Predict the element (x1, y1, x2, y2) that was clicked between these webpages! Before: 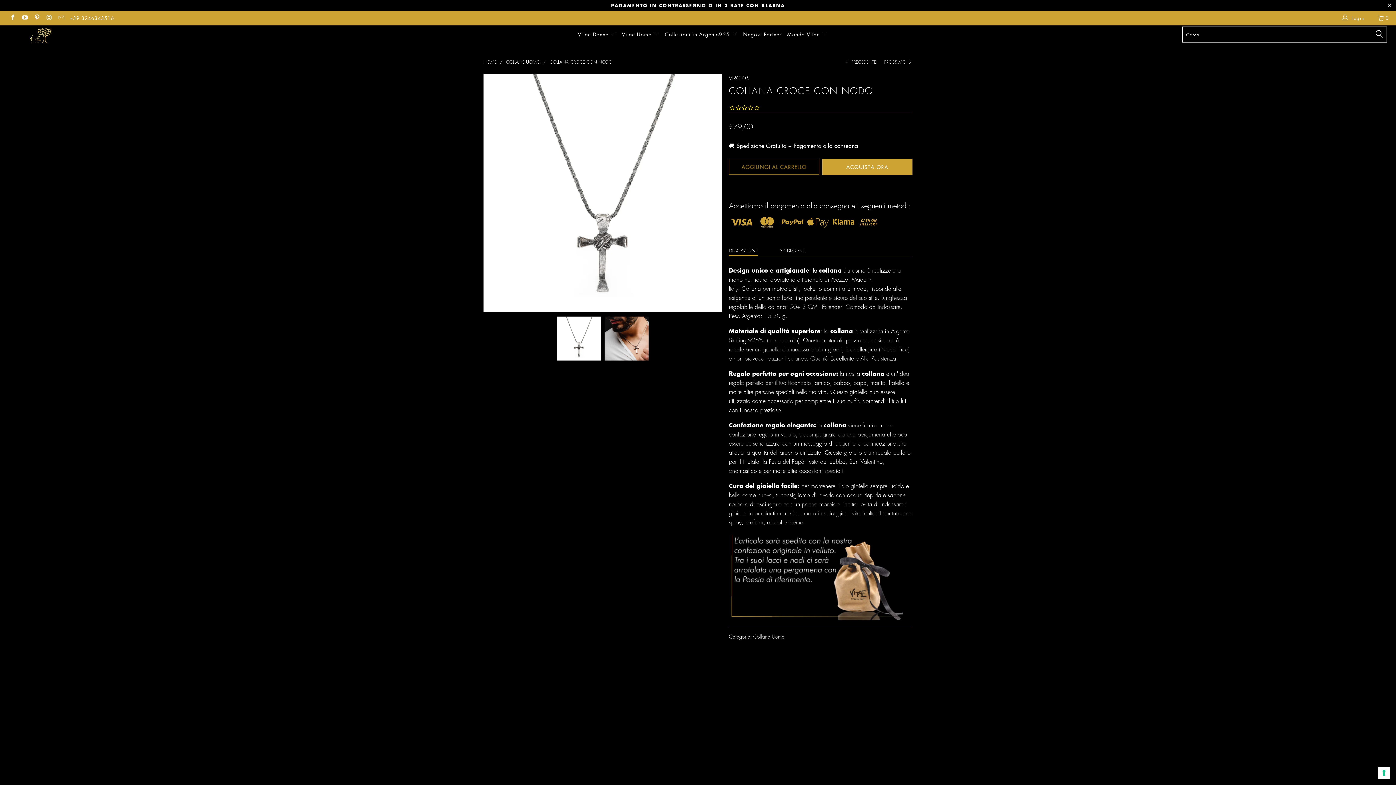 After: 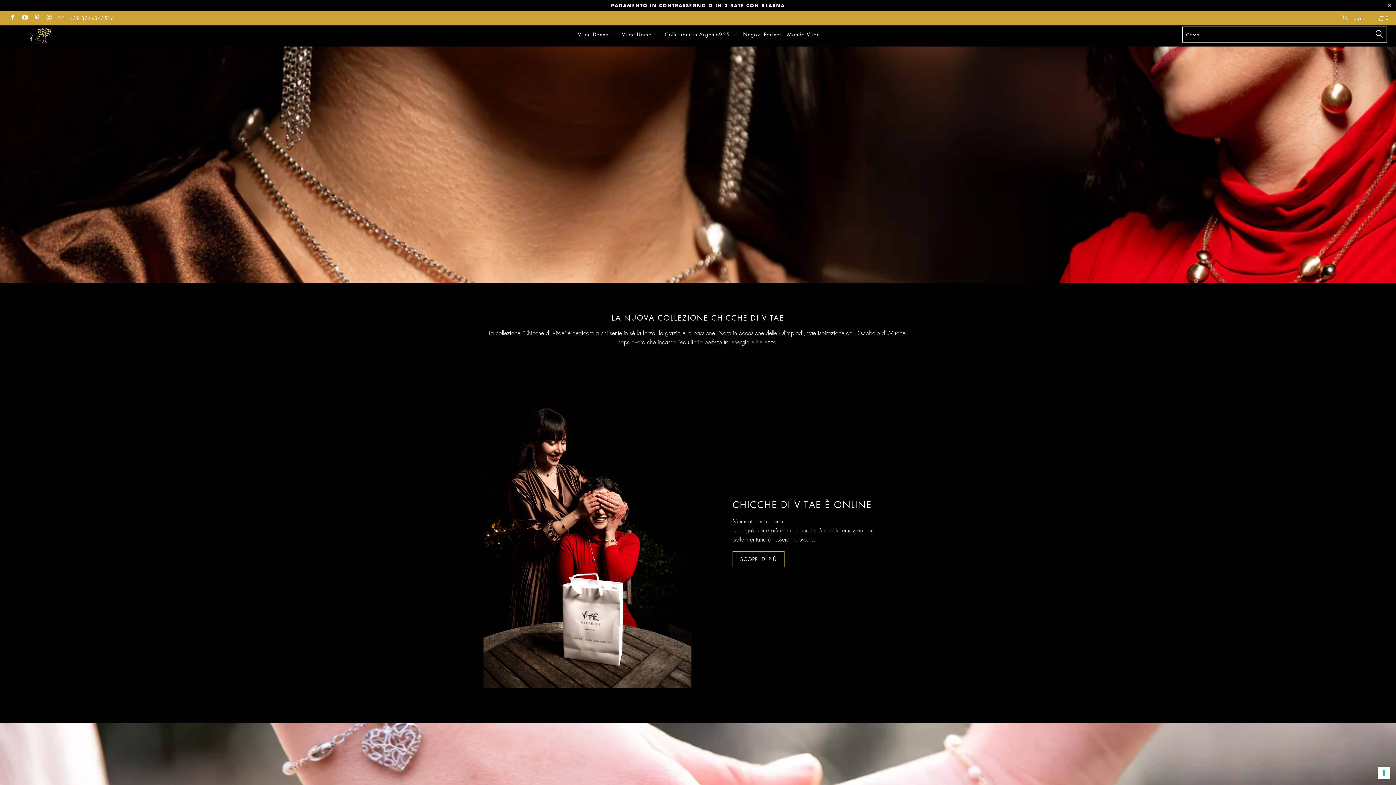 Action: bbox: (7, 25, 223, 46)